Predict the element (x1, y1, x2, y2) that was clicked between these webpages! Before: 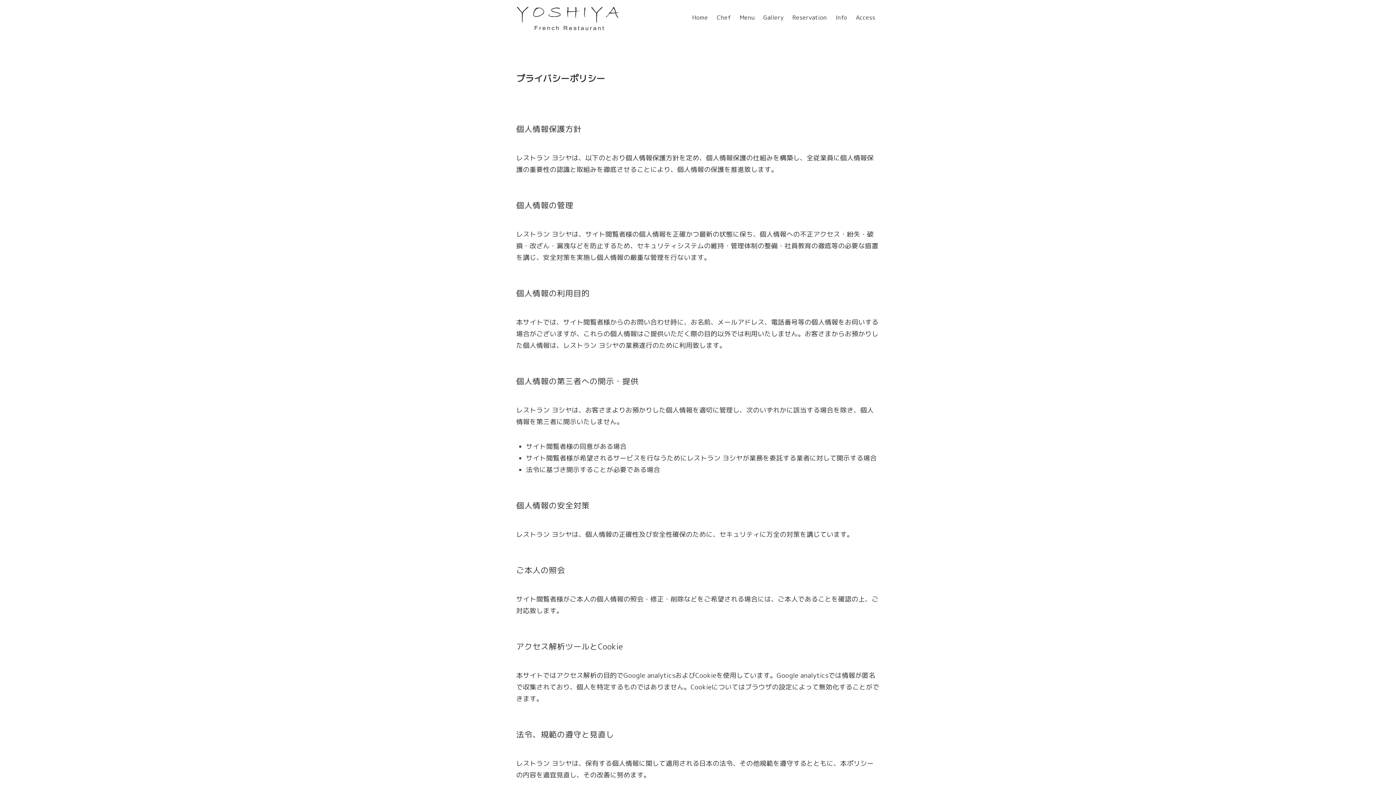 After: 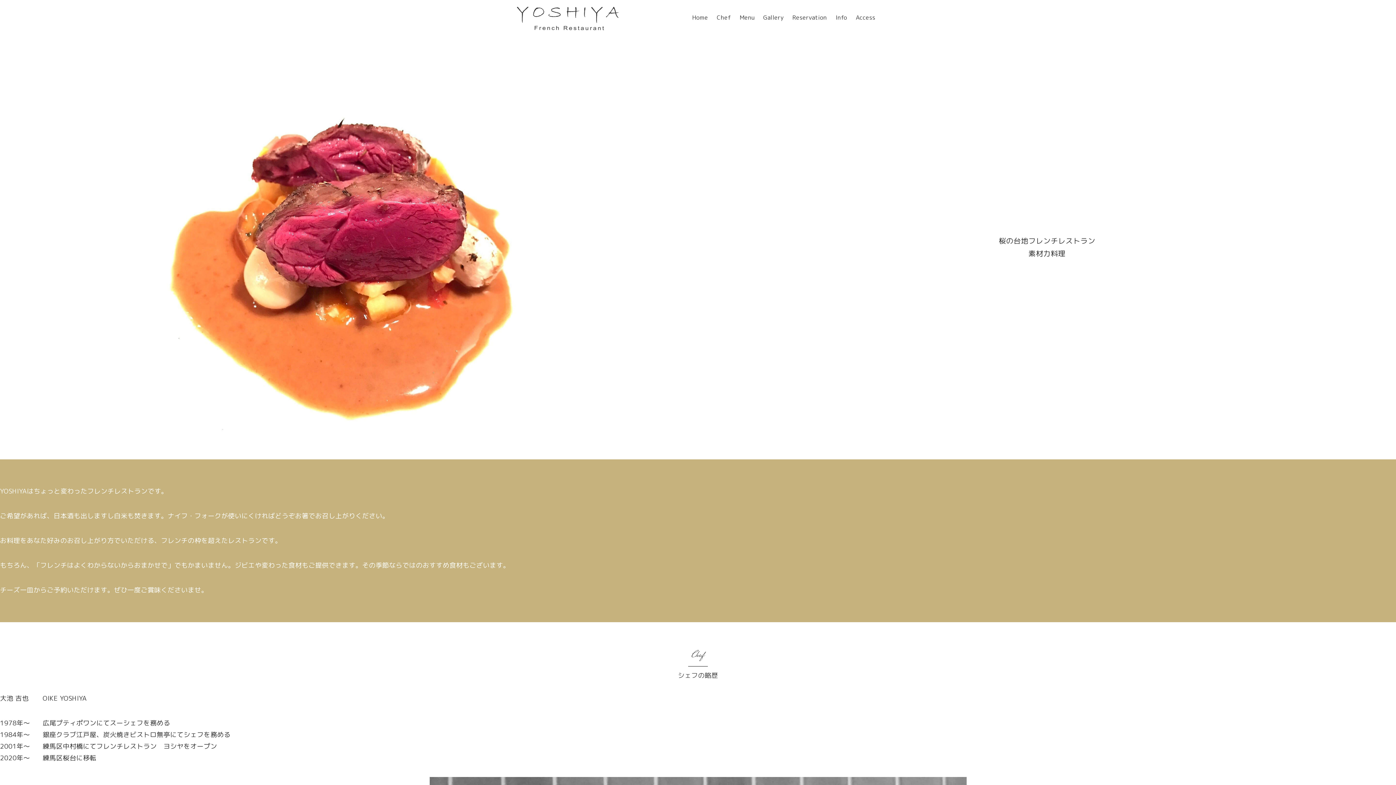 Action: bbox: (516, 2, 623, 32)